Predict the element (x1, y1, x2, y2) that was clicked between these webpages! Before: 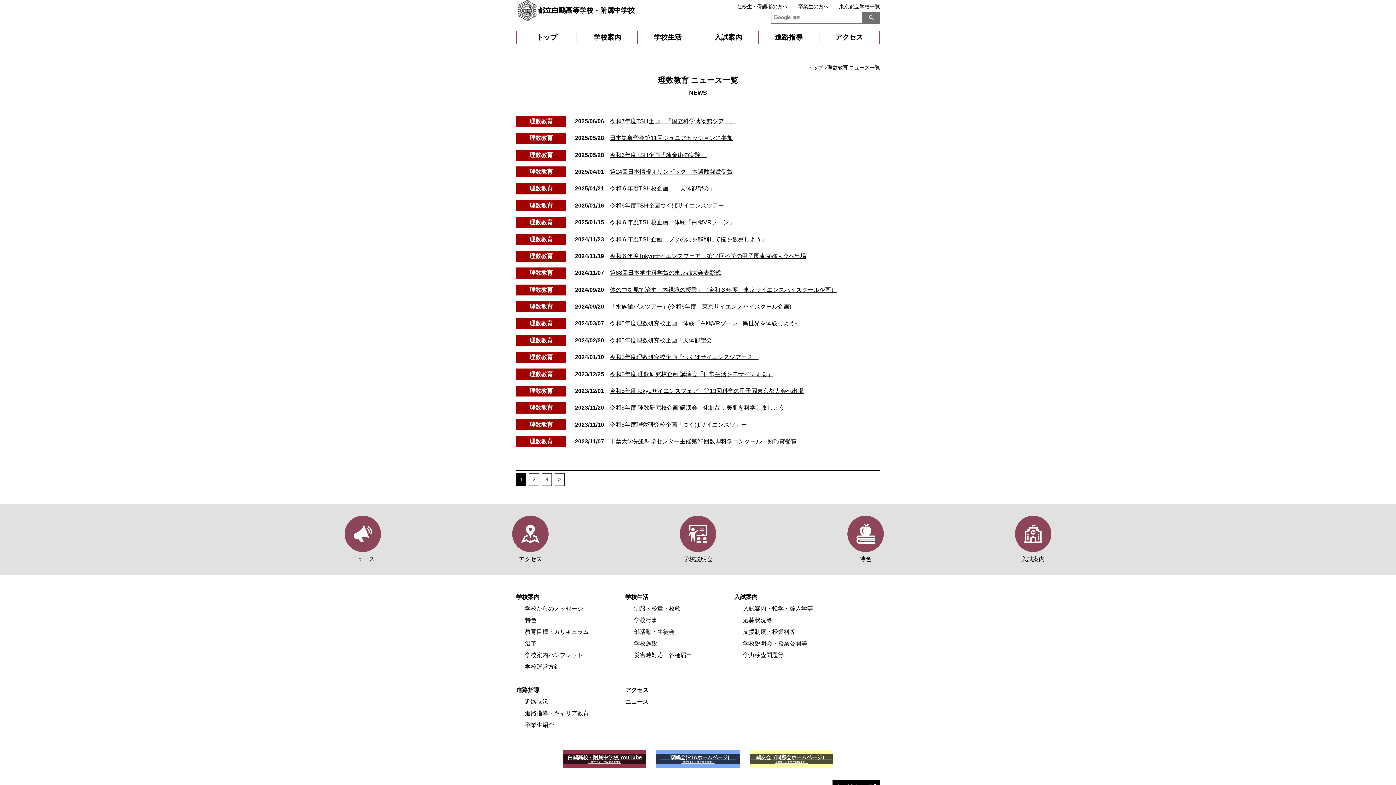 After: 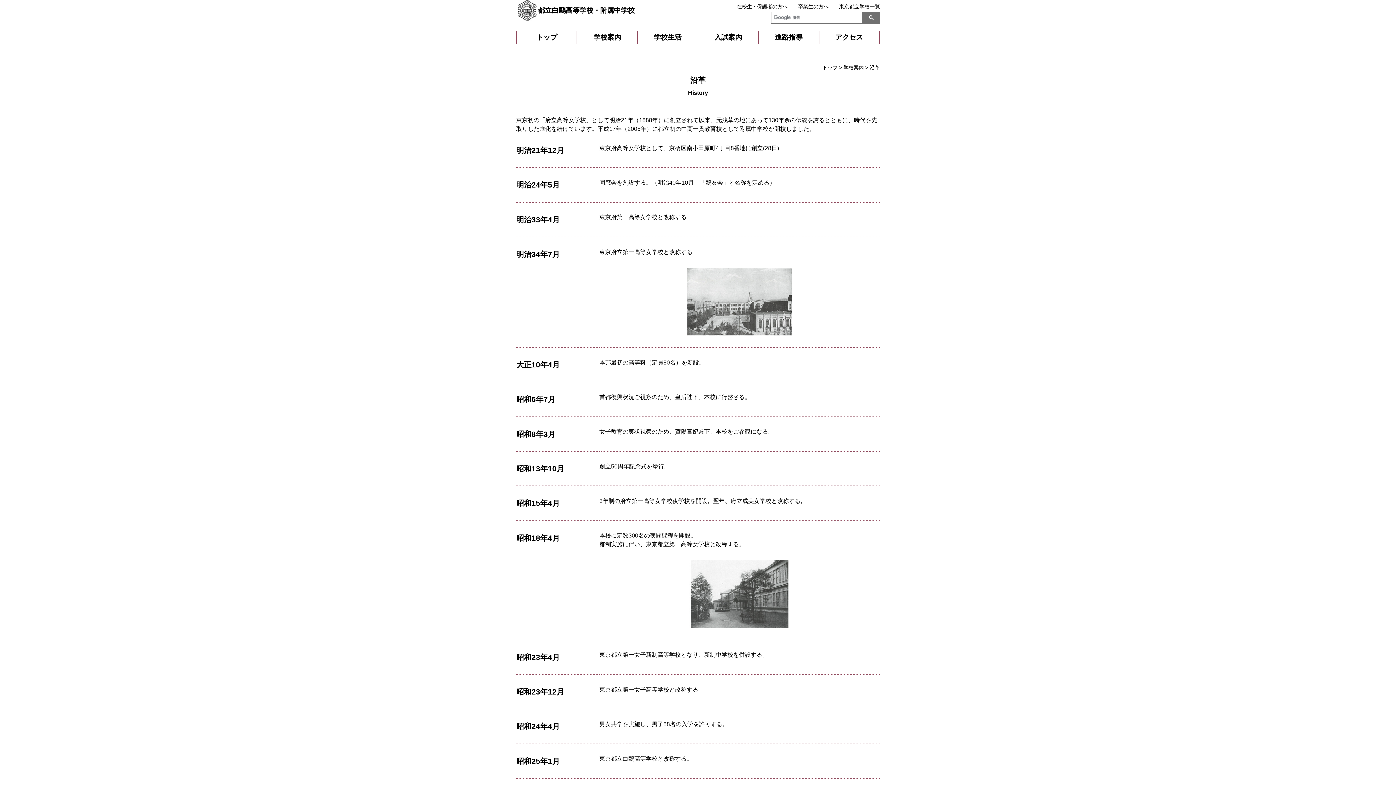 Action: bbox: (525, 640, 536, 647) label: 沿革